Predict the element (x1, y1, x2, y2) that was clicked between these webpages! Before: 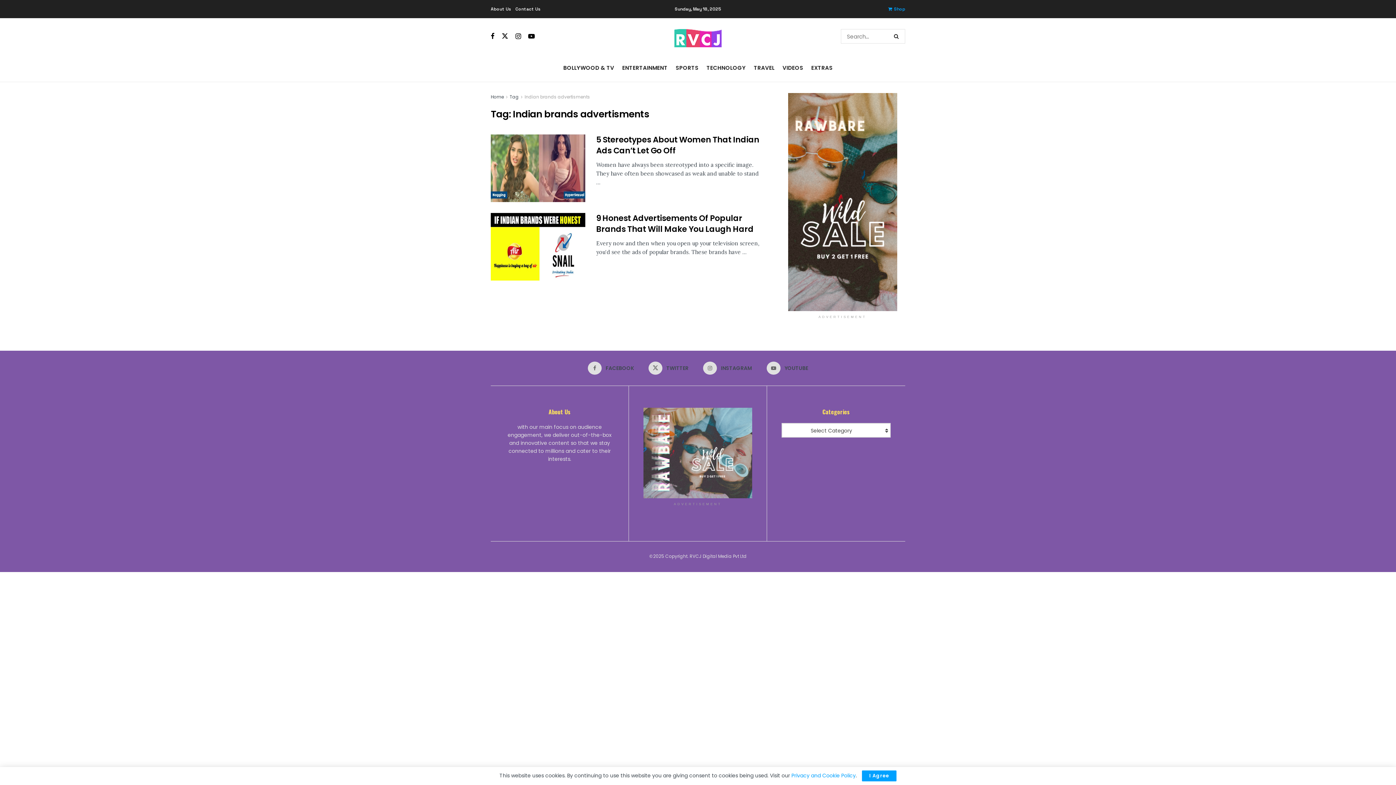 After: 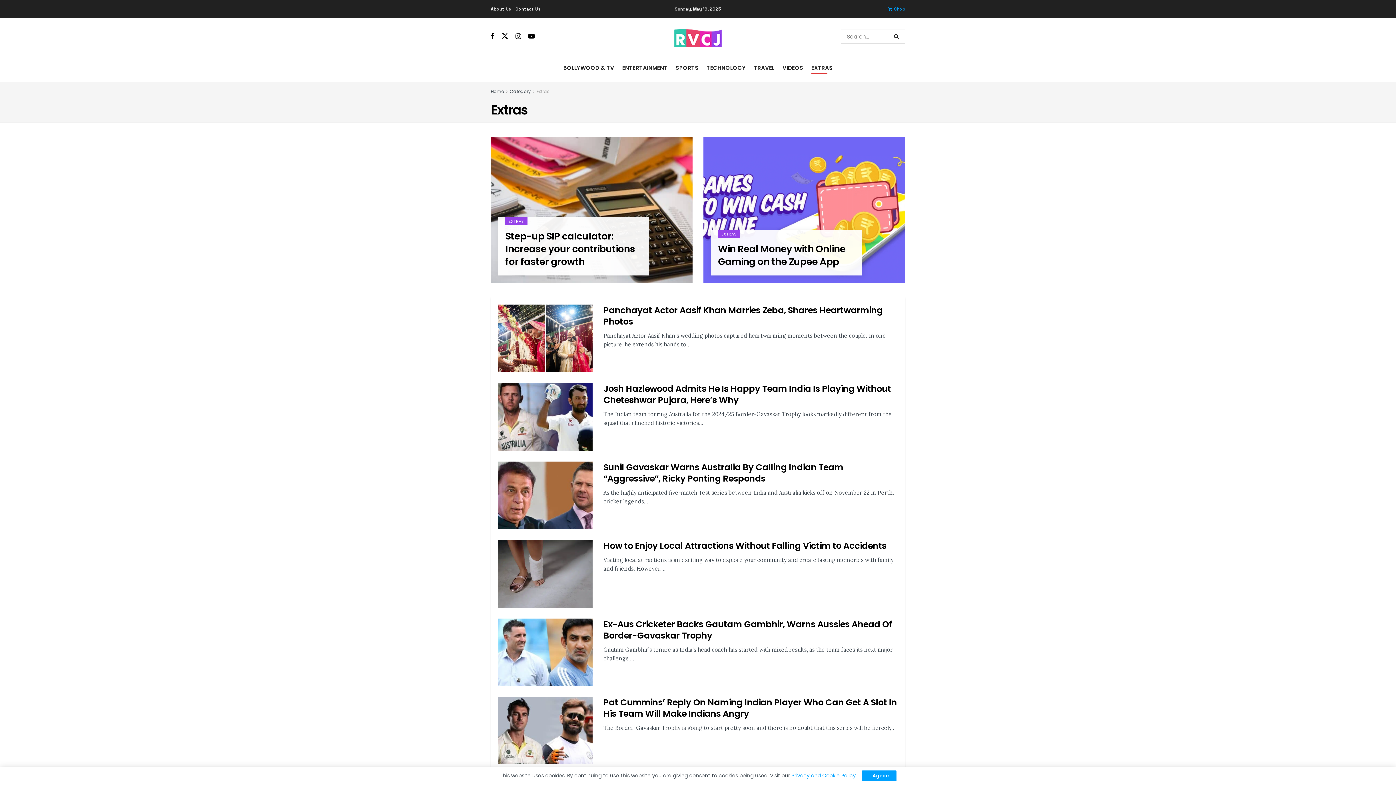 Action: bbox: (811, 61, 832, 74) label: EXTRAS